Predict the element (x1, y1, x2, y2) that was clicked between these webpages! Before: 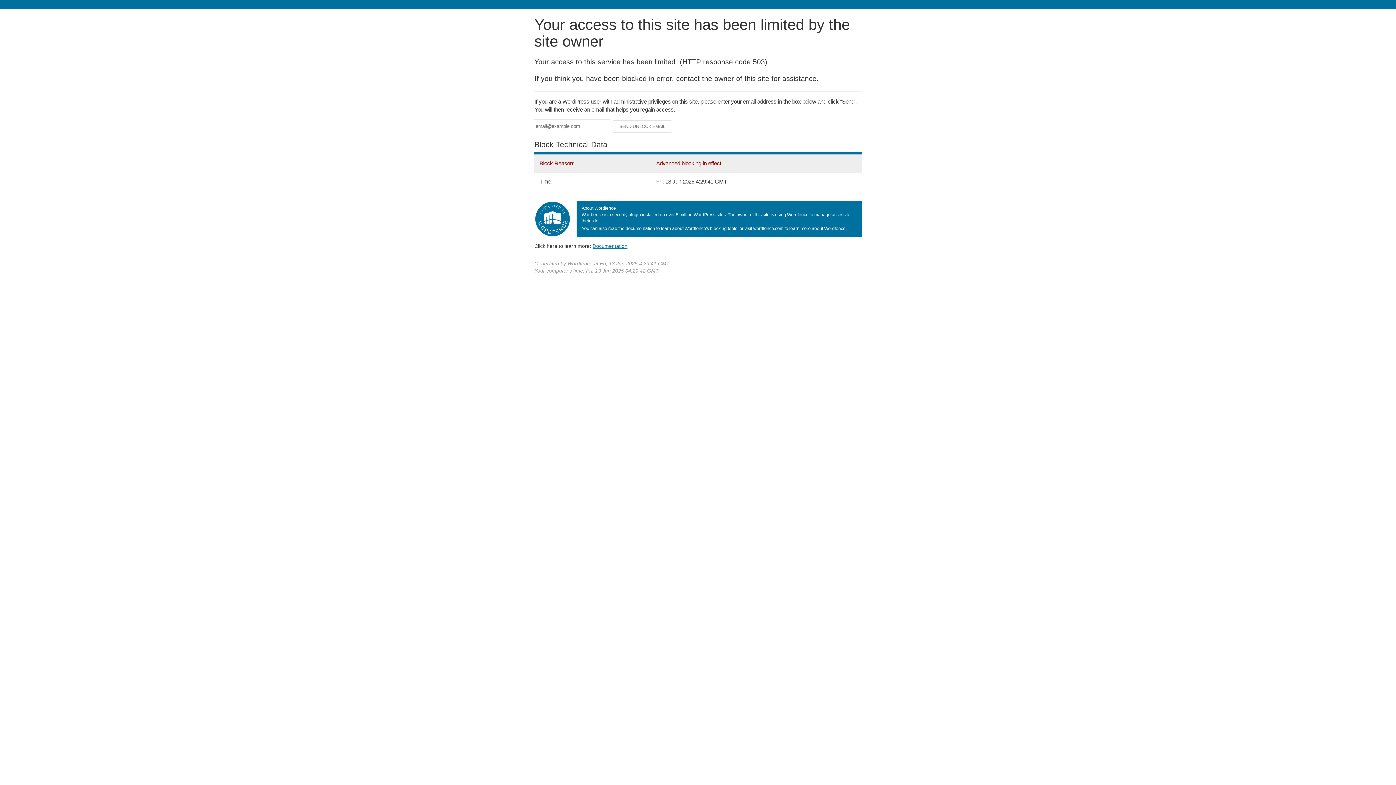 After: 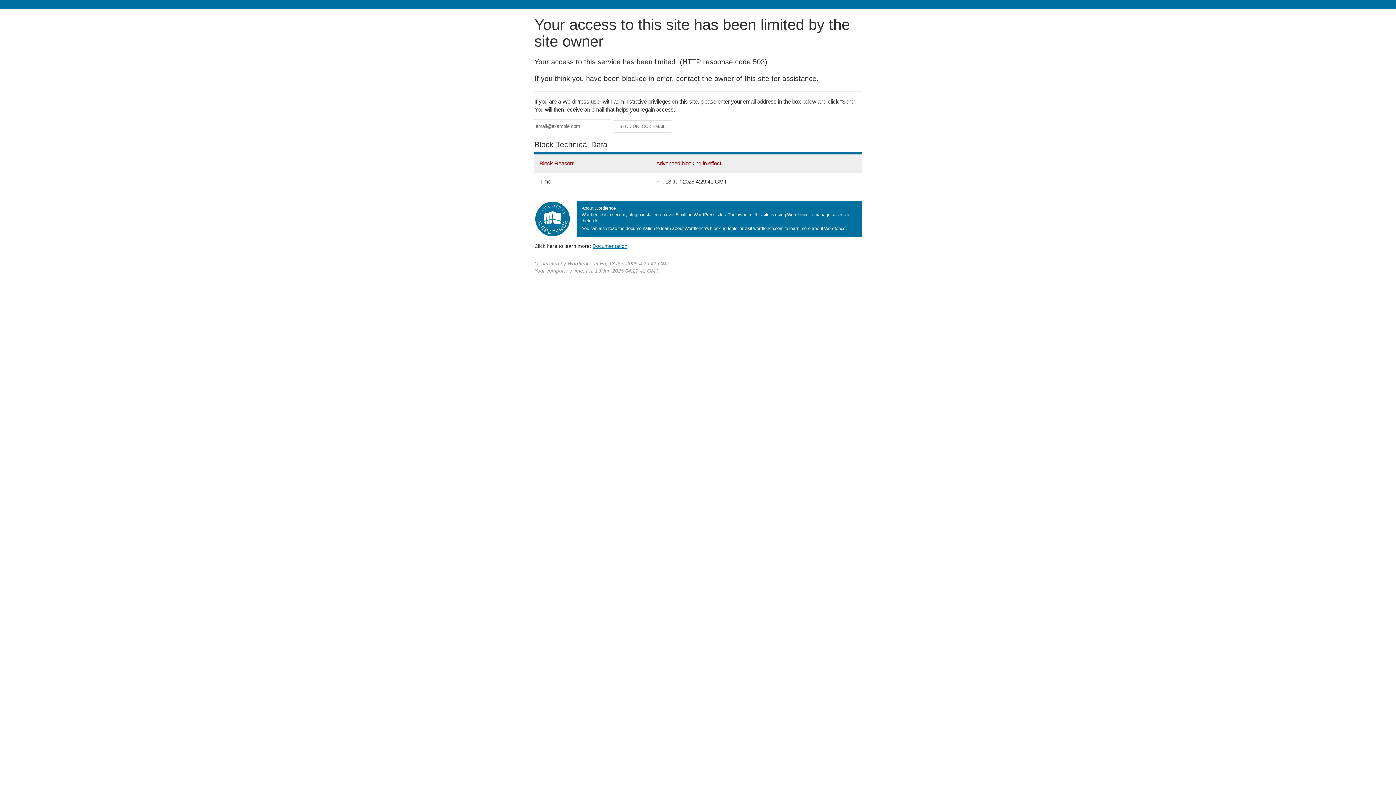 Action: label: Documentation bbox: (592, 243, 627, 248)